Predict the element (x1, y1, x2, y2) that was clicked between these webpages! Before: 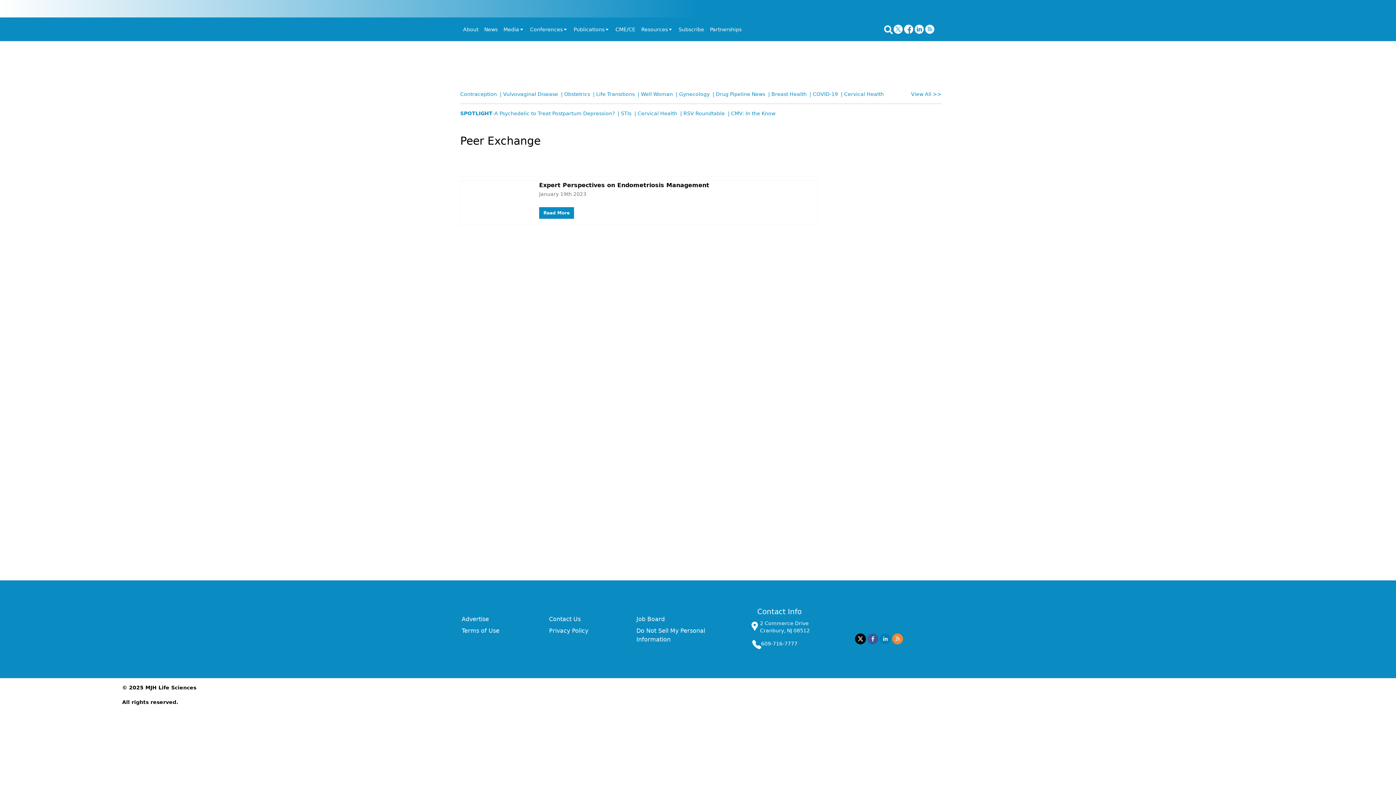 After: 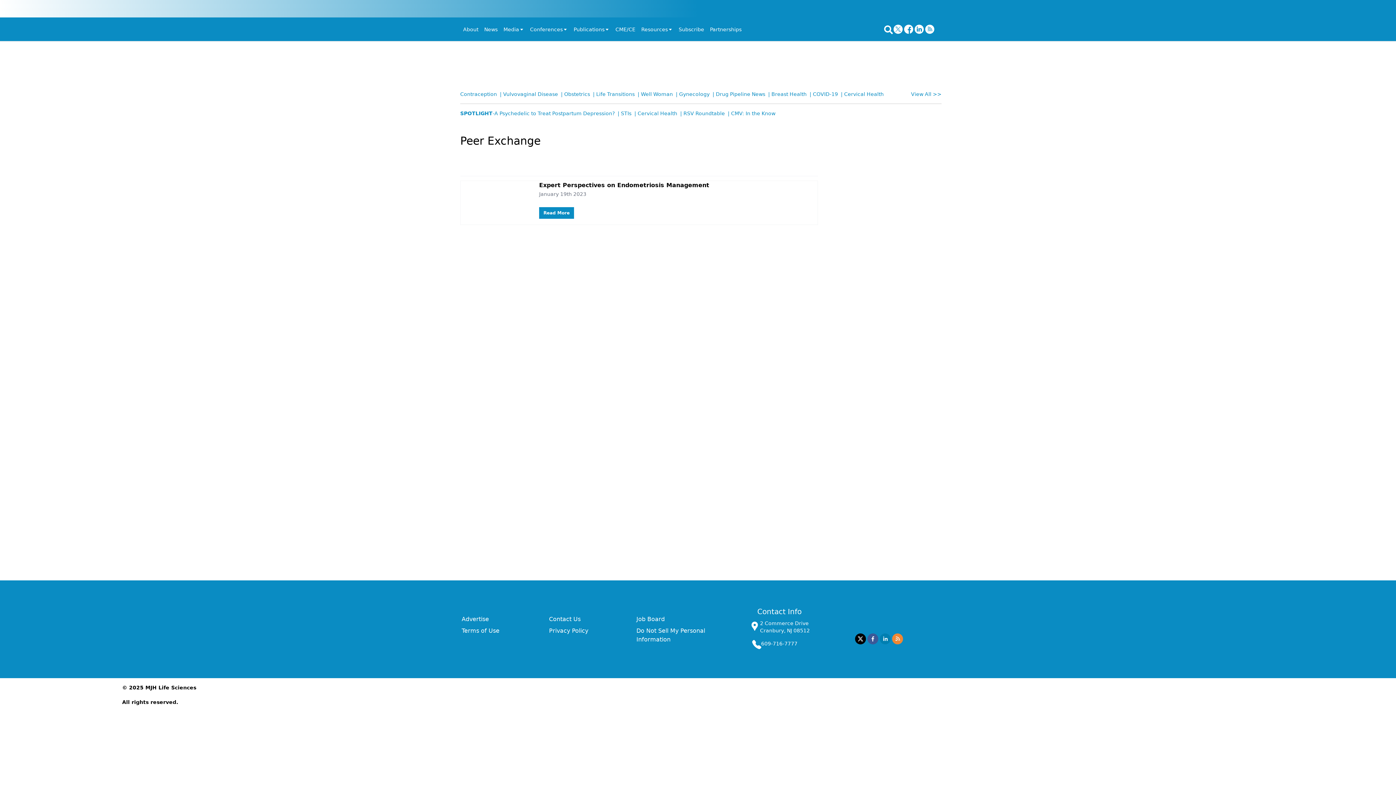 Action: bbox: (761, 641, 797, 646) label: 609-716-7777